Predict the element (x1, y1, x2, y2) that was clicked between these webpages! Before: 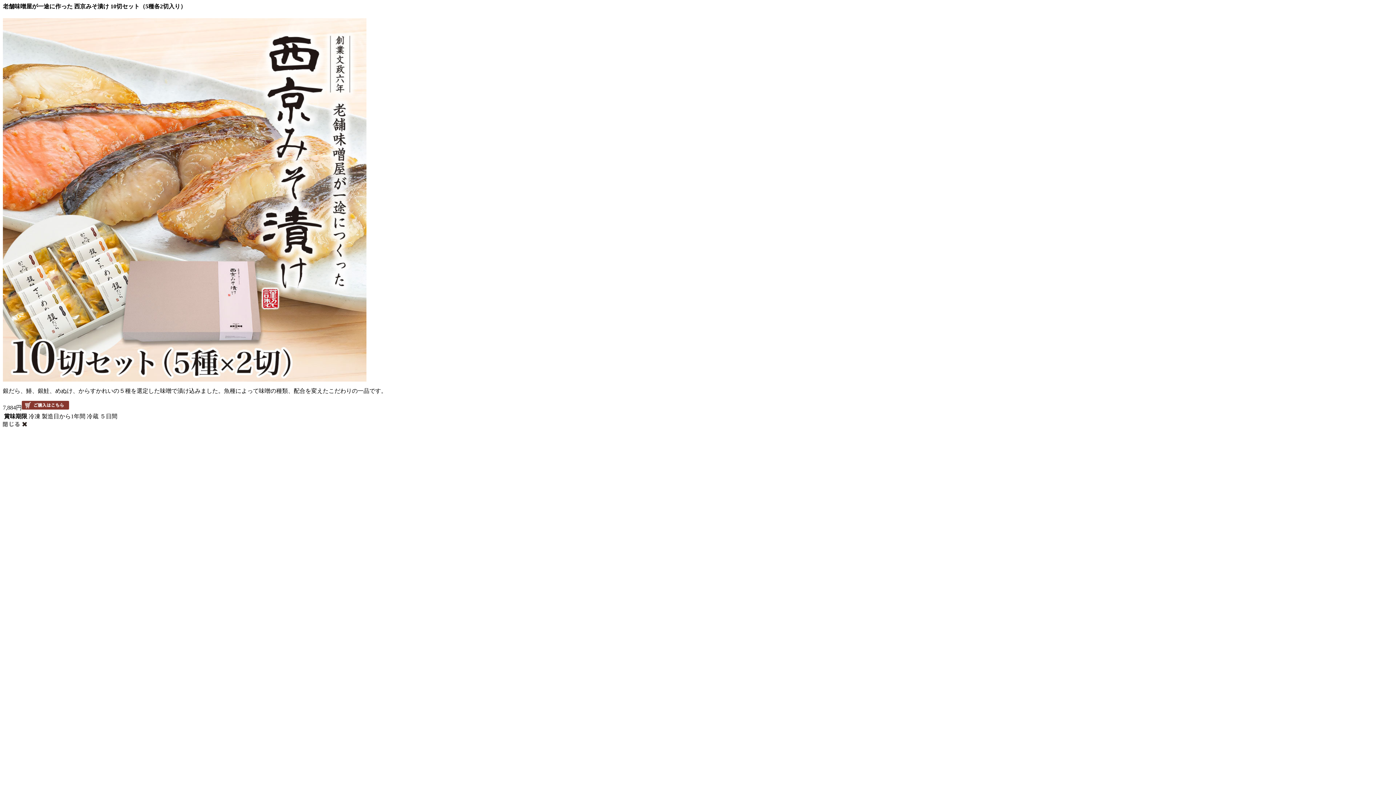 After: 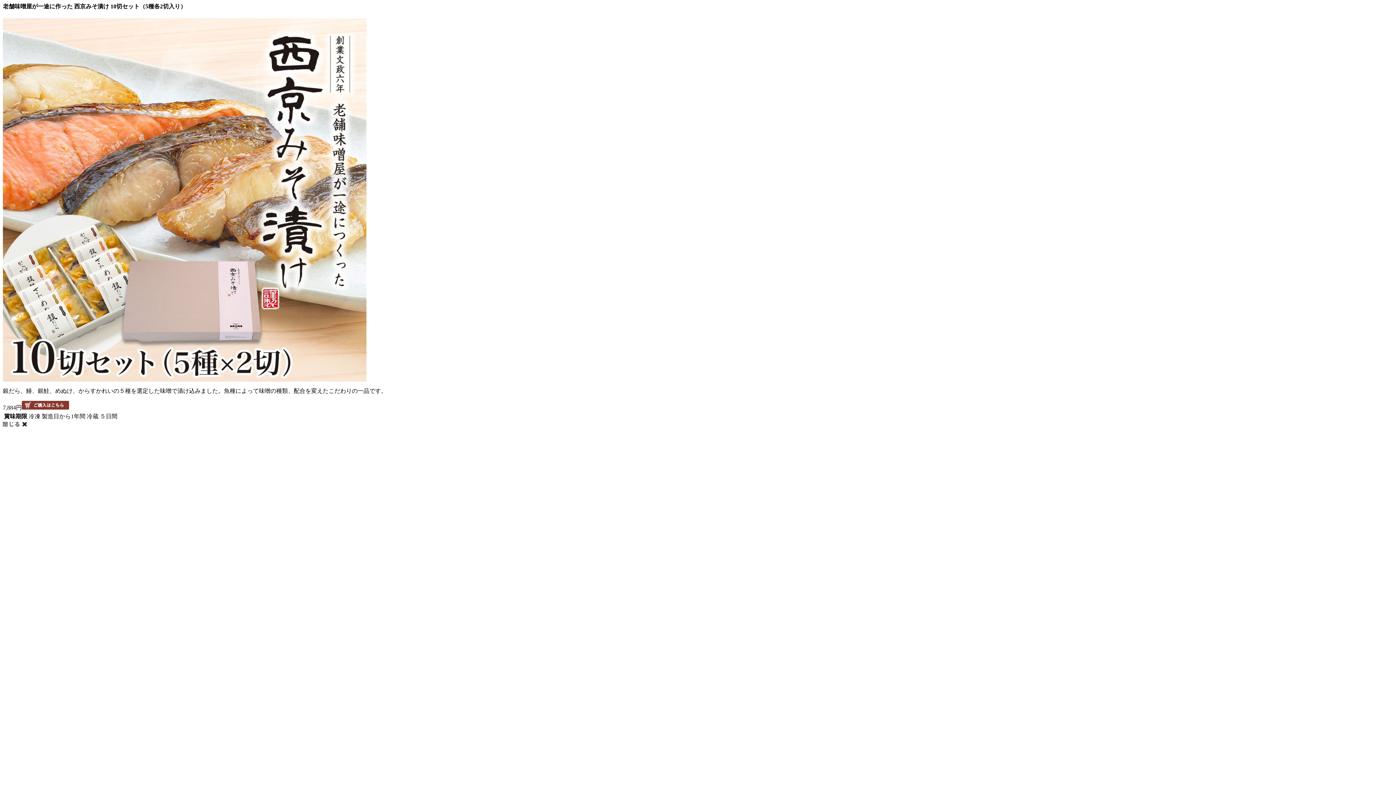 Action: bbox: (21, 404, 69, 411)